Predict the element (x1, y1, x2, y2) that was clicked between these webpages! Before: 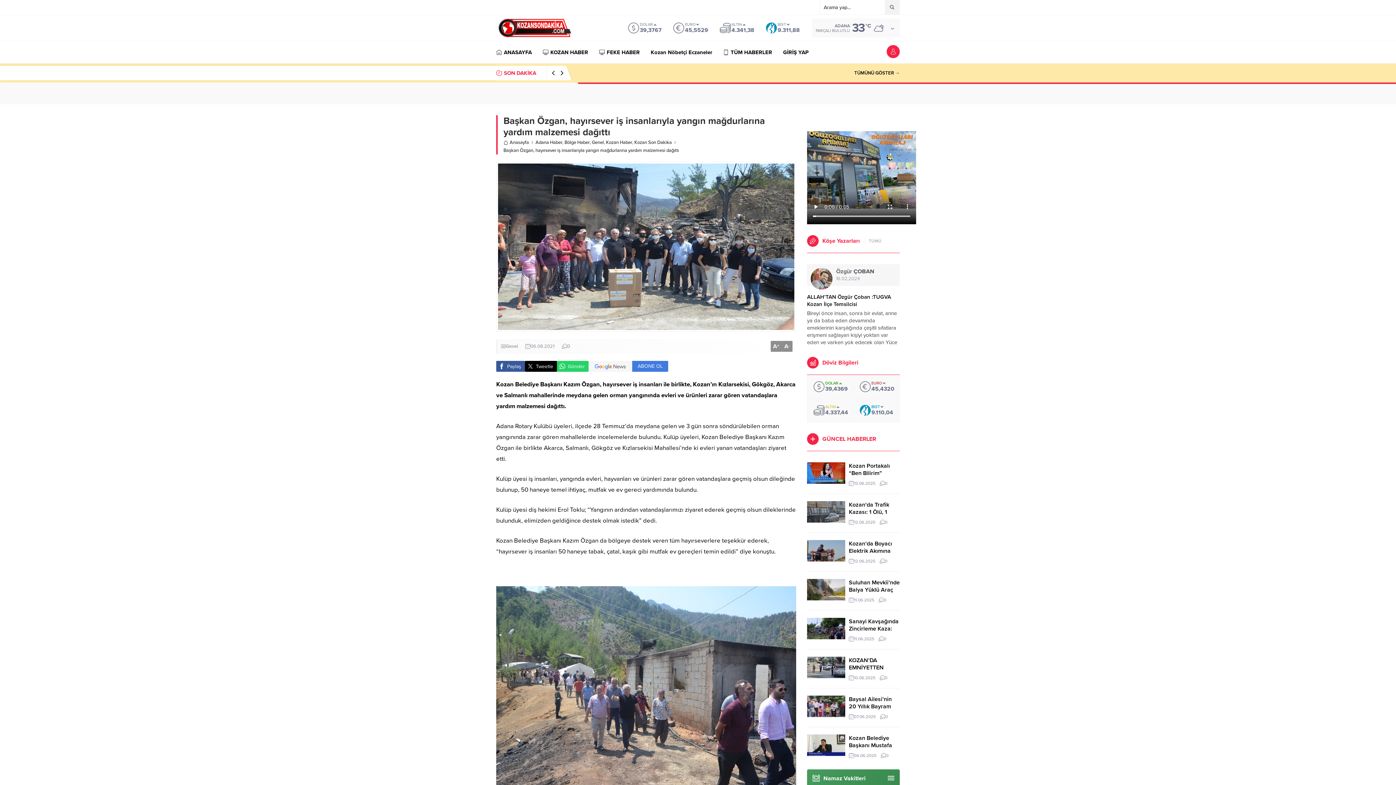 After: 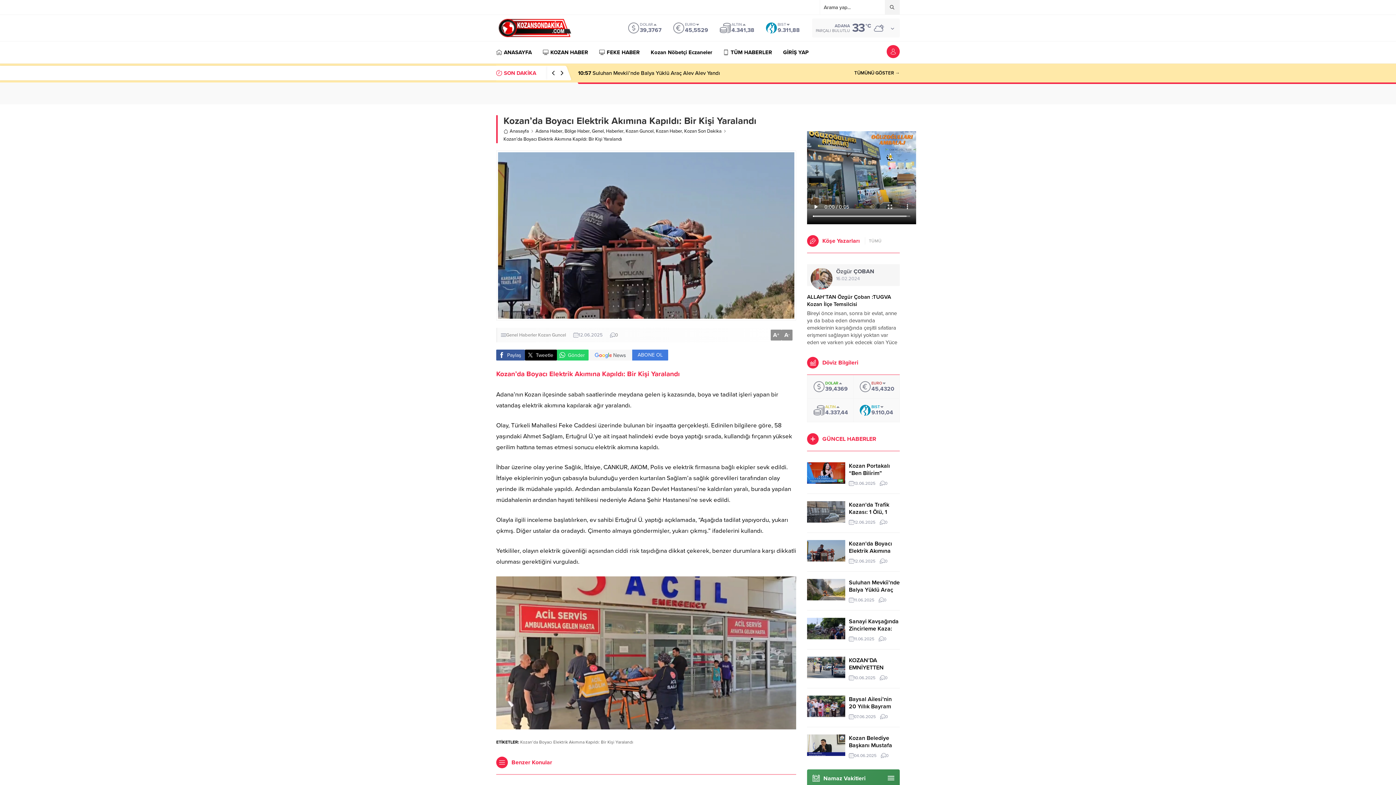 Action: bbox: (807, 540, 845, 561)